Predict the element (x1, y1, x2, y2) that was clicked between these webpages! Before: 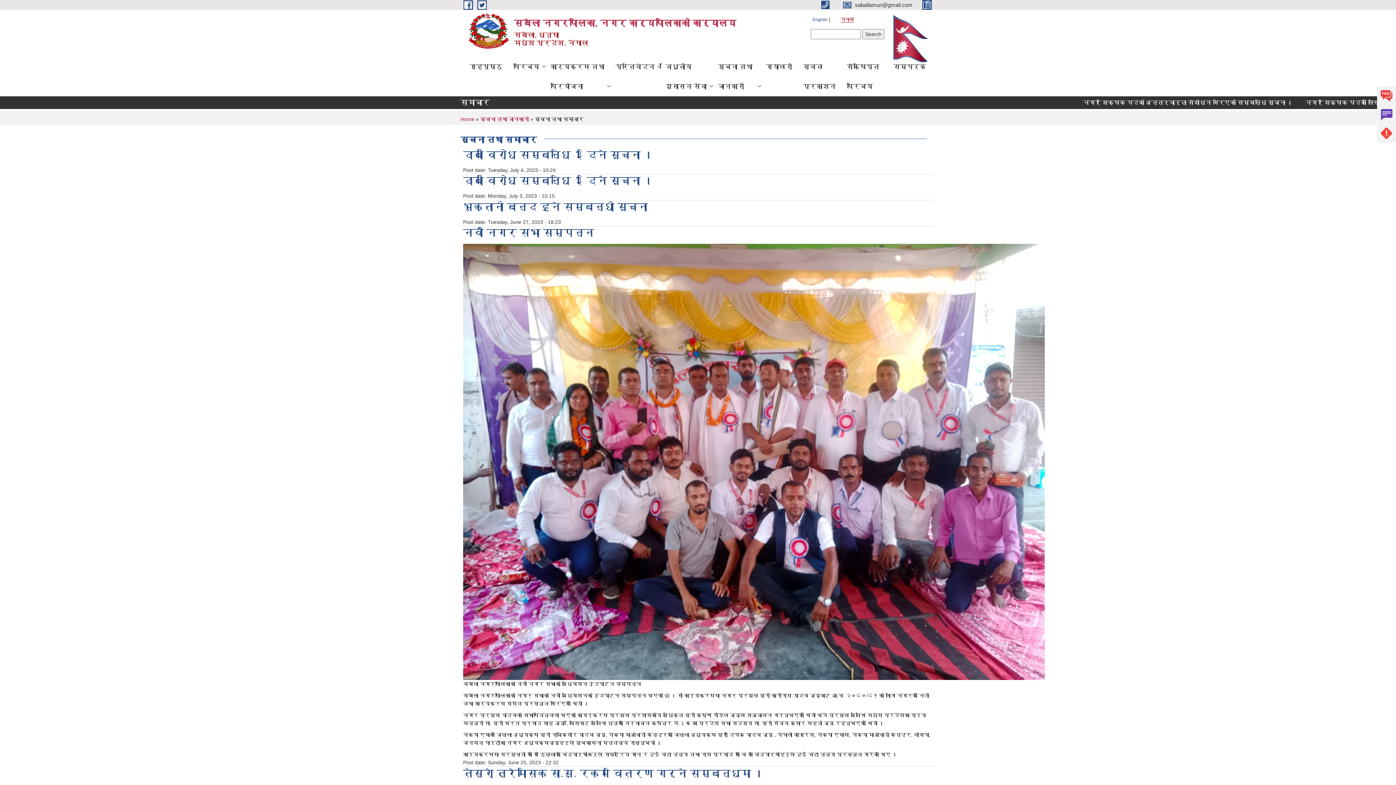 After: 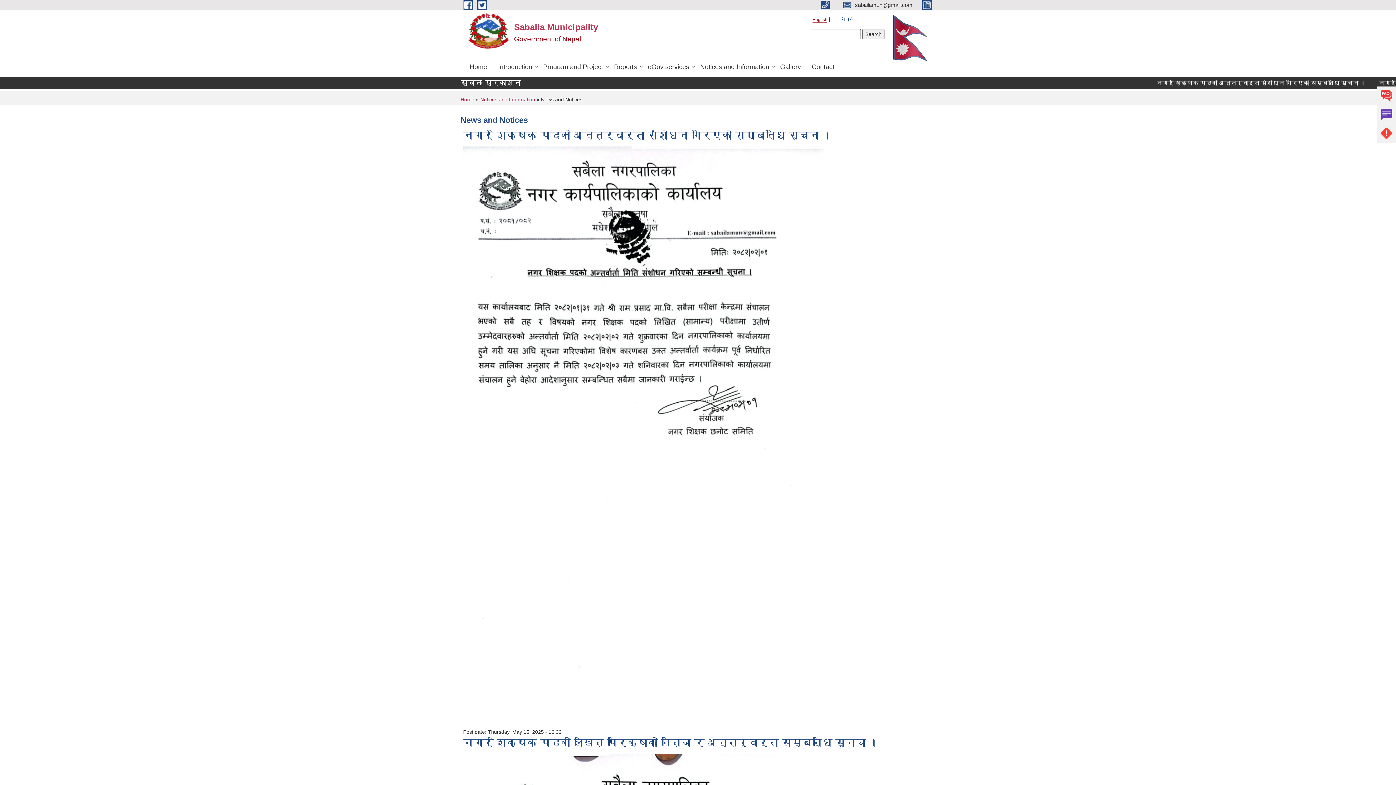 Action: label: English bbox: (812, 17, 827, 22)